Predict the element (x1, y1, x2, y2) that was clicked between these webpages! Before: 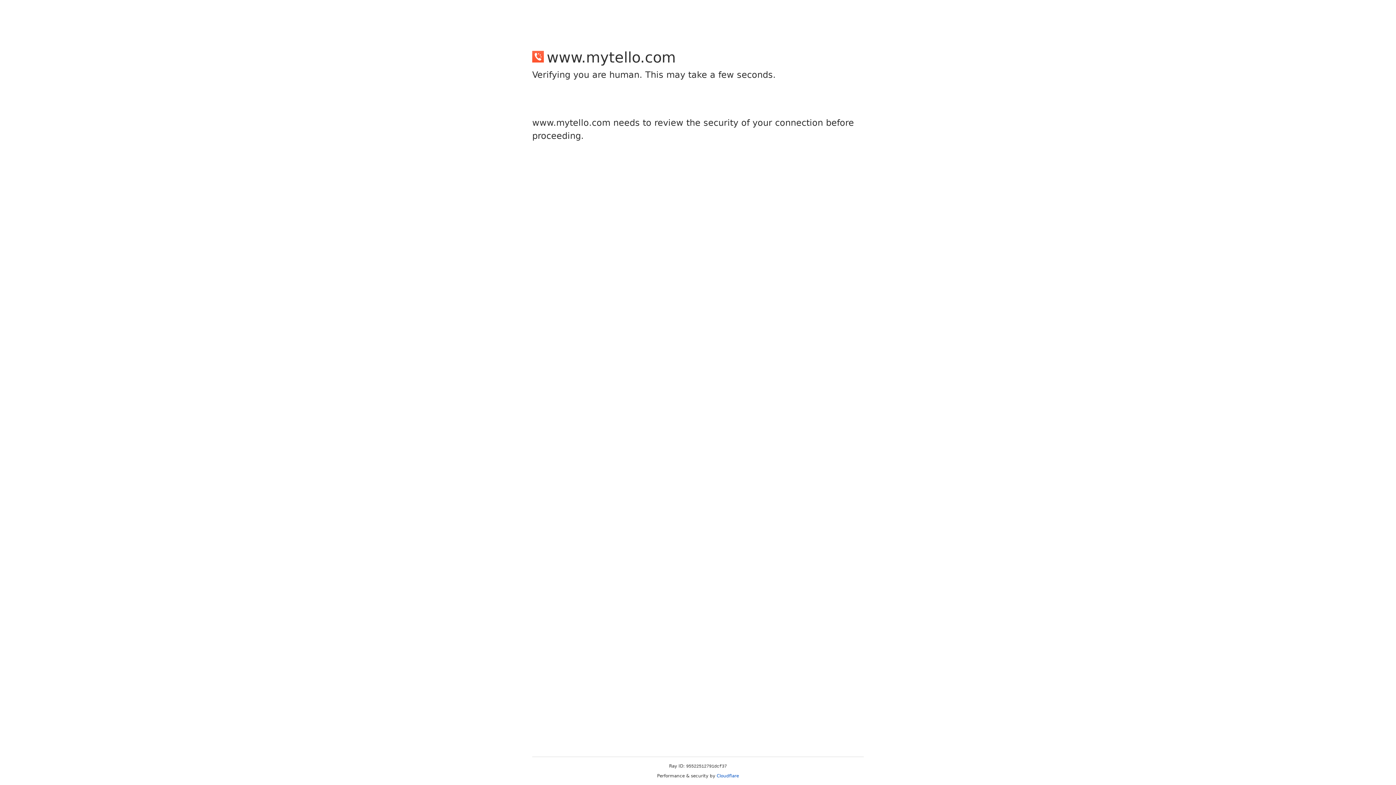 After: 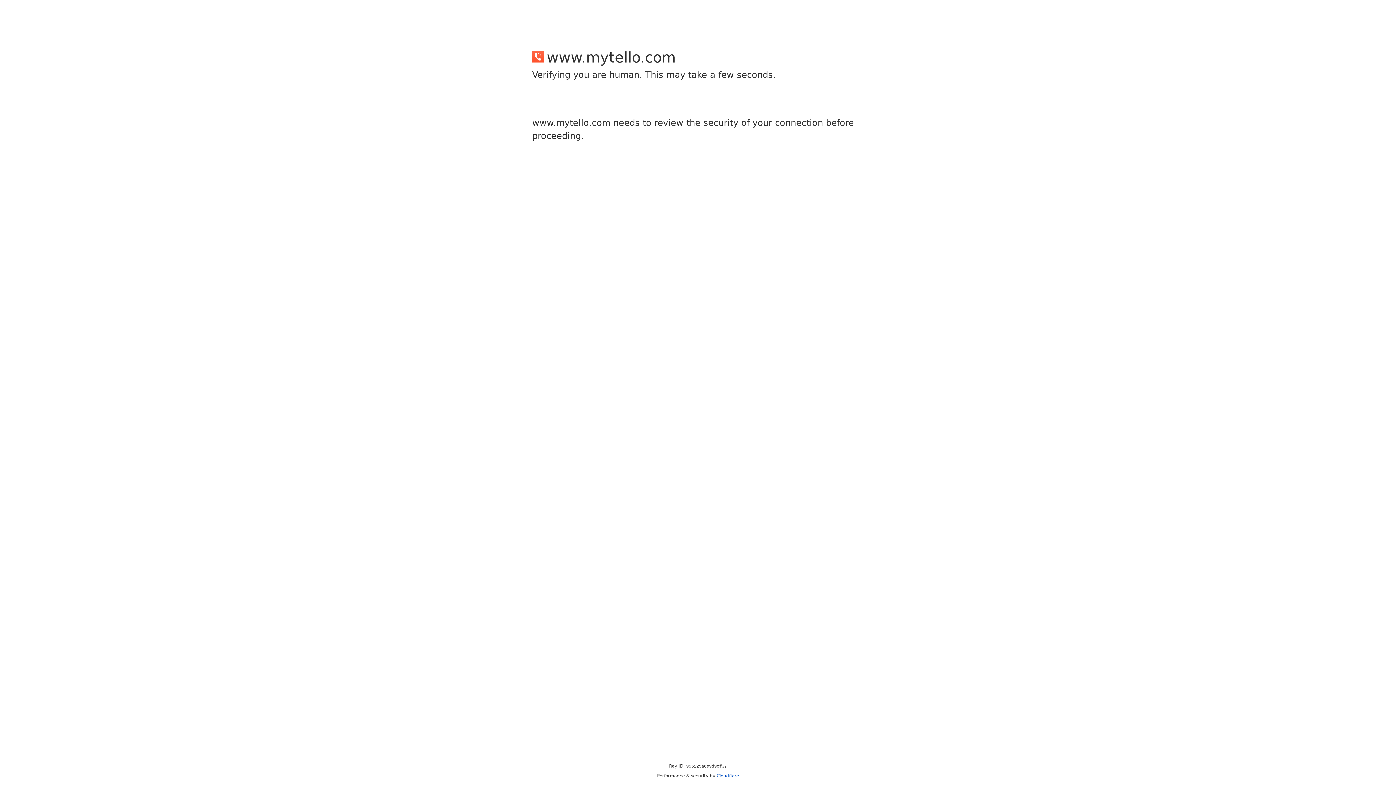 Action: bbox: (716, 773, 739, 778) label: Cloudflare